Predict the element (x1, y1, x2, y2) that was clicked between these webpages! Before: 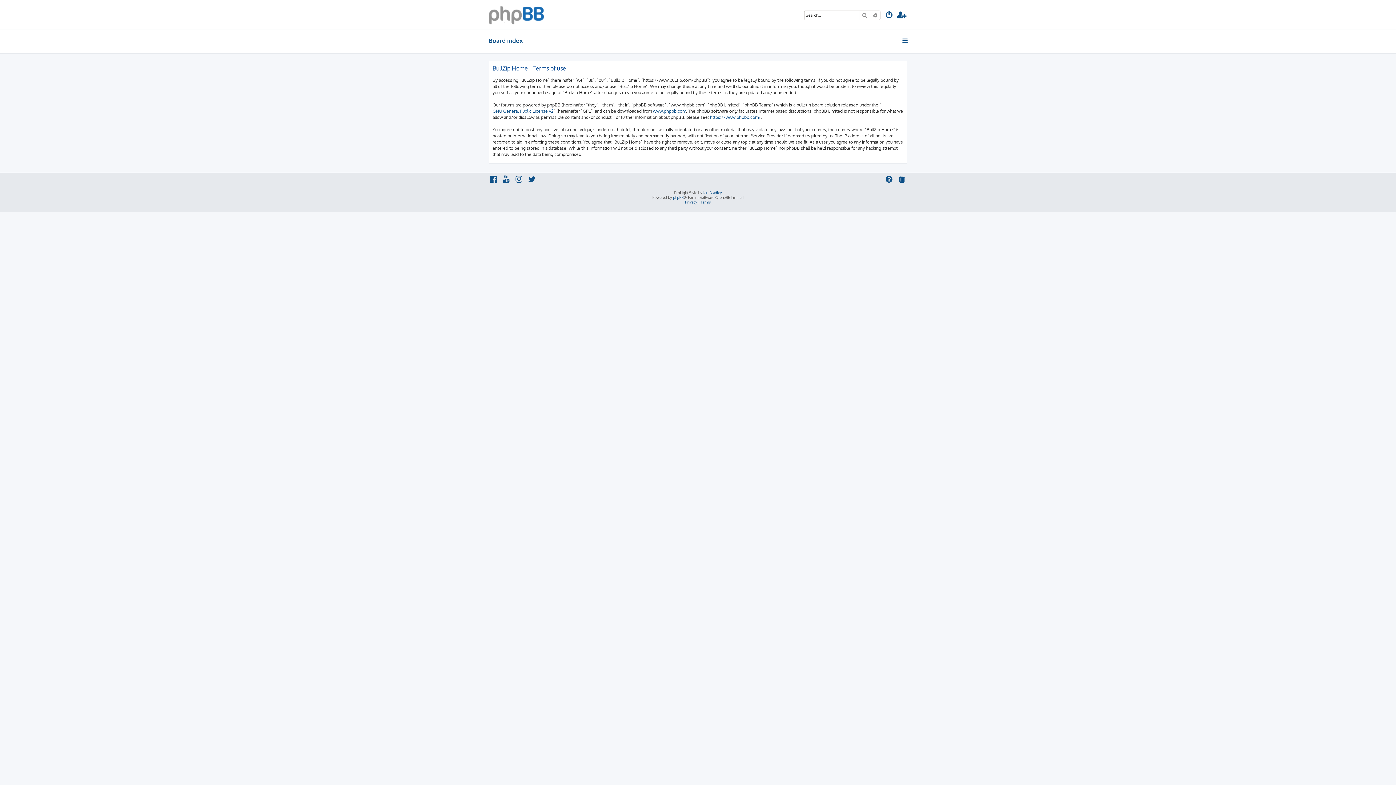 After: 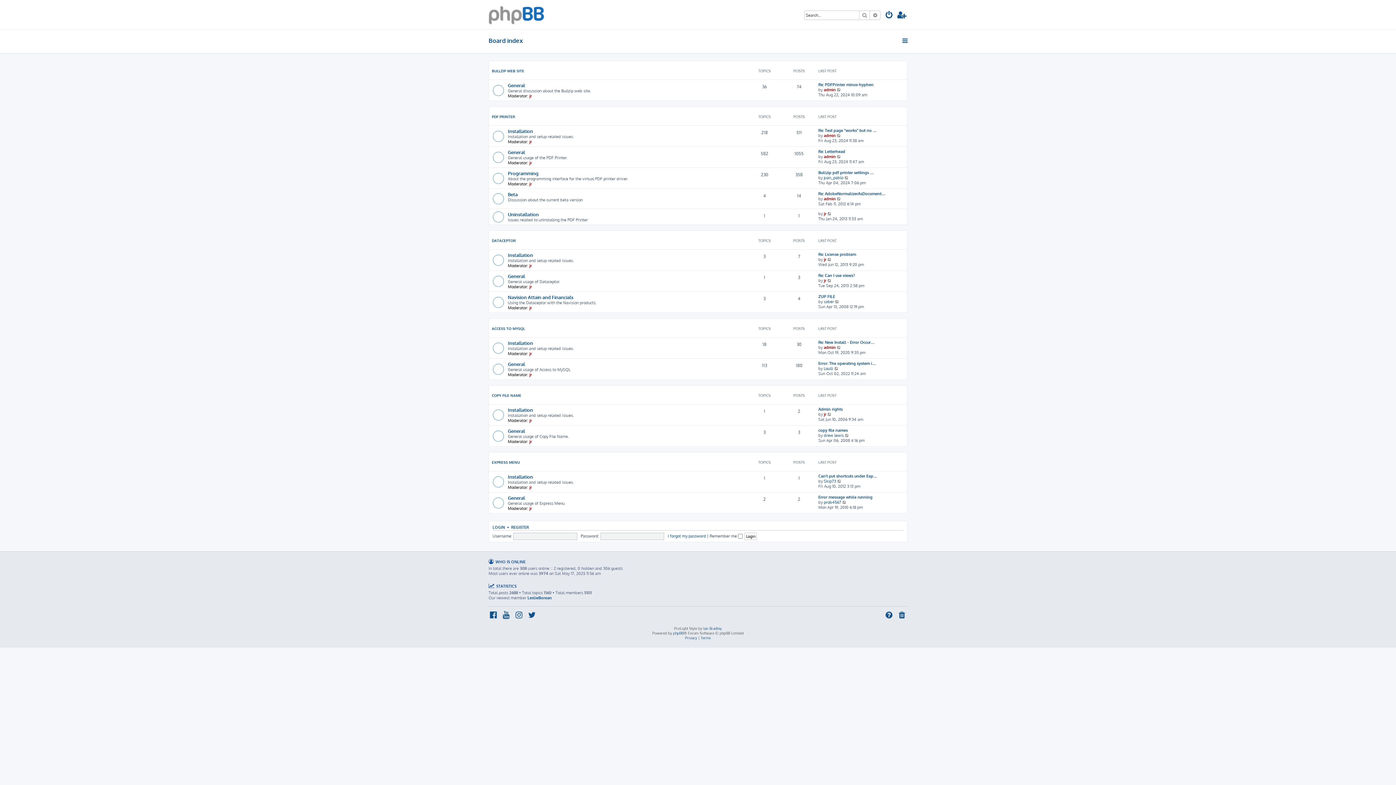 Action: bbox: (488, 3, 544, 25)